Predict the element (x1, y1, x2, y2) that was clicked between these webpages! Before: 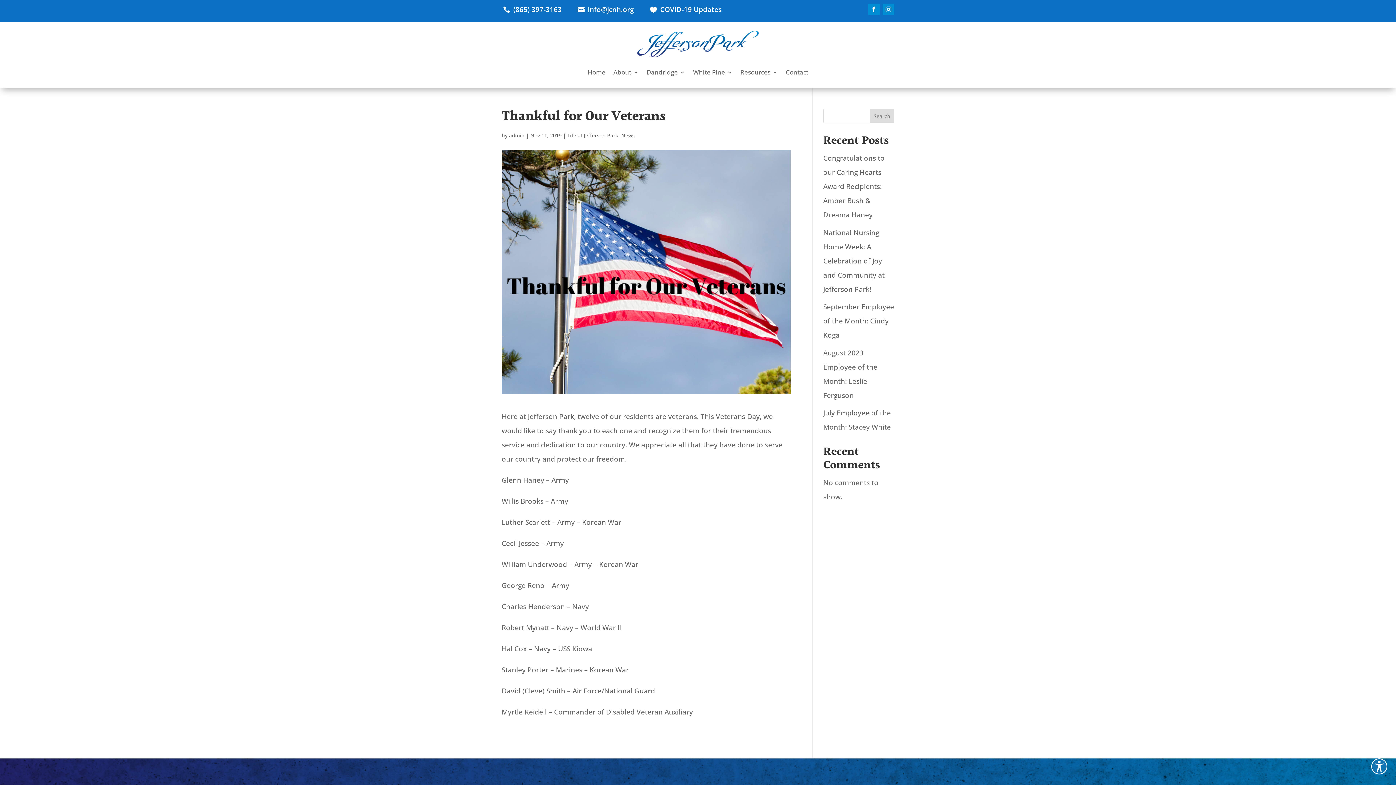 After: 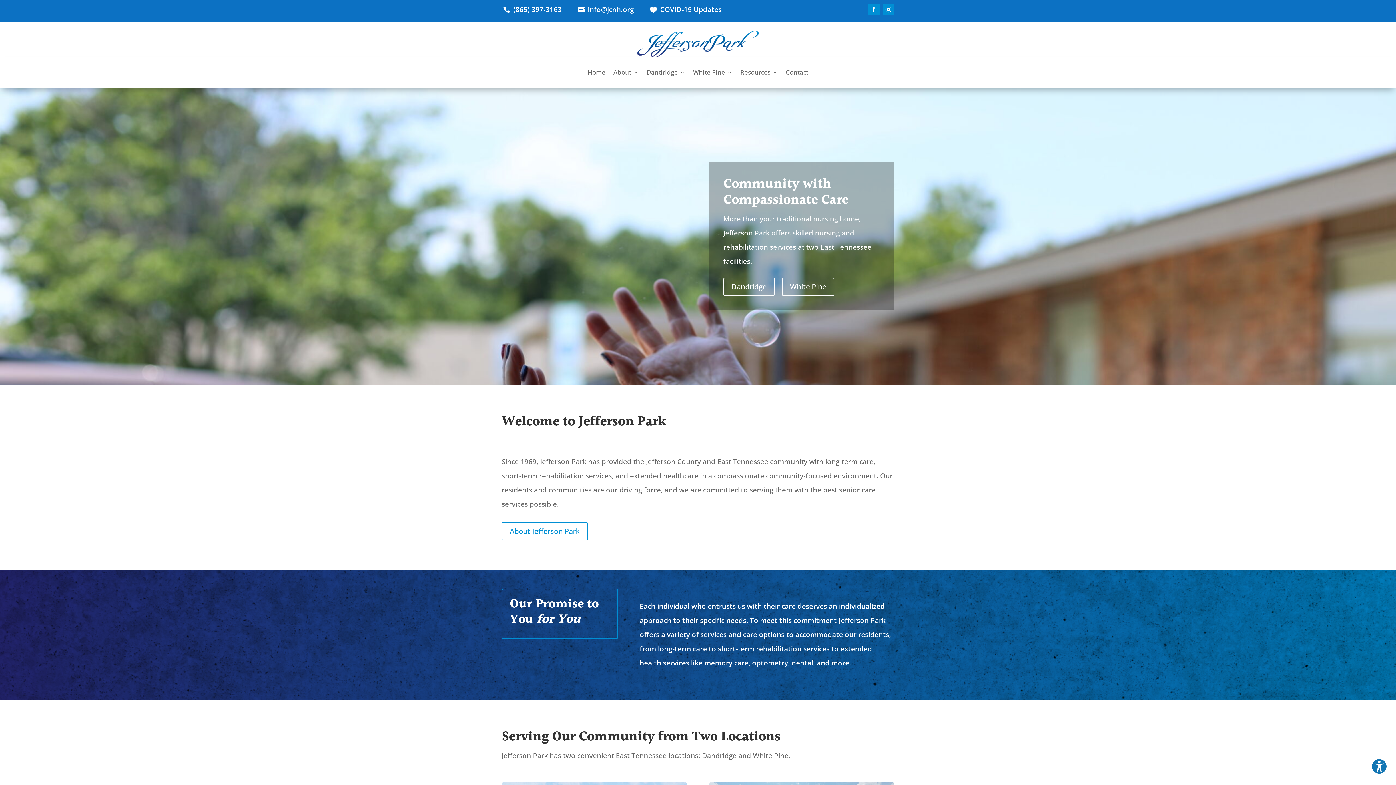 Action: bbox: (637, 49, 758, 59)